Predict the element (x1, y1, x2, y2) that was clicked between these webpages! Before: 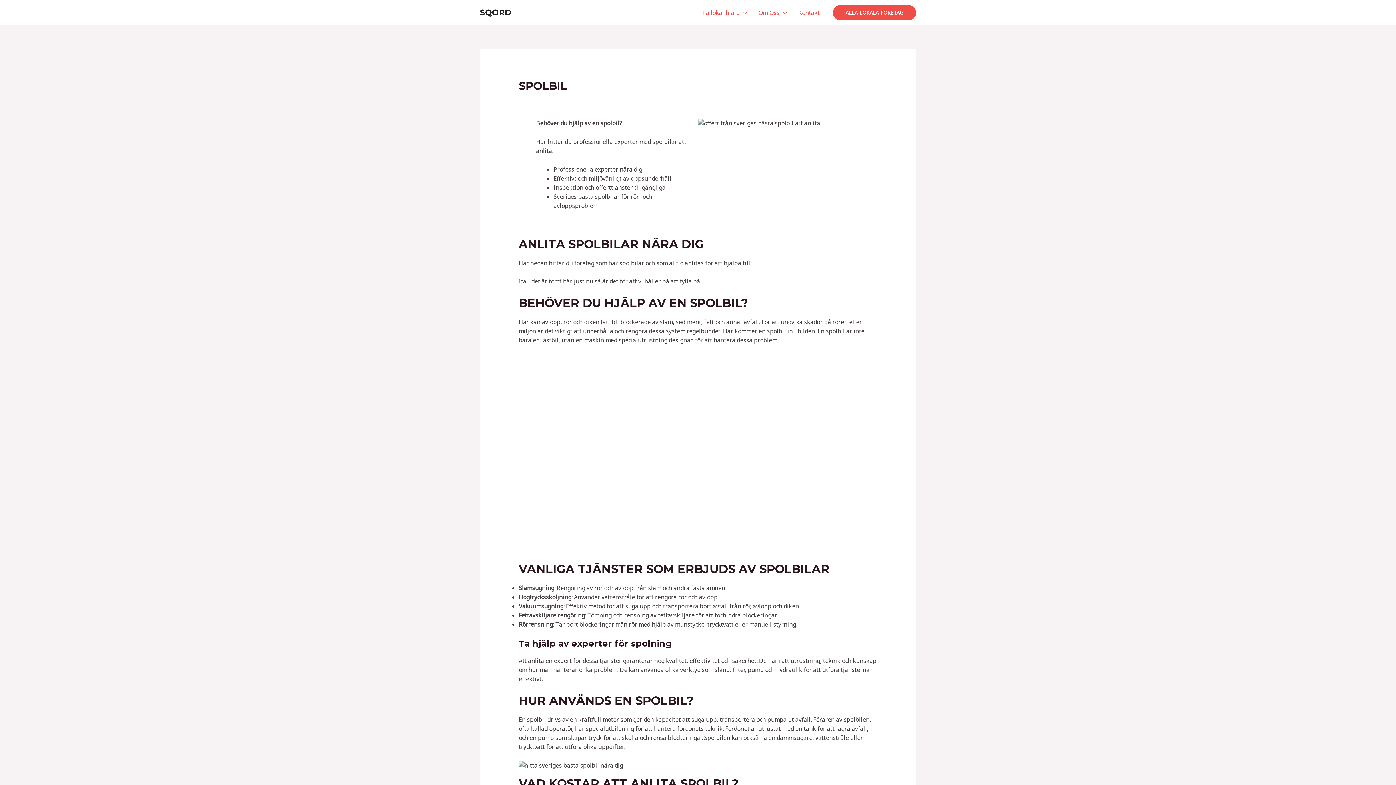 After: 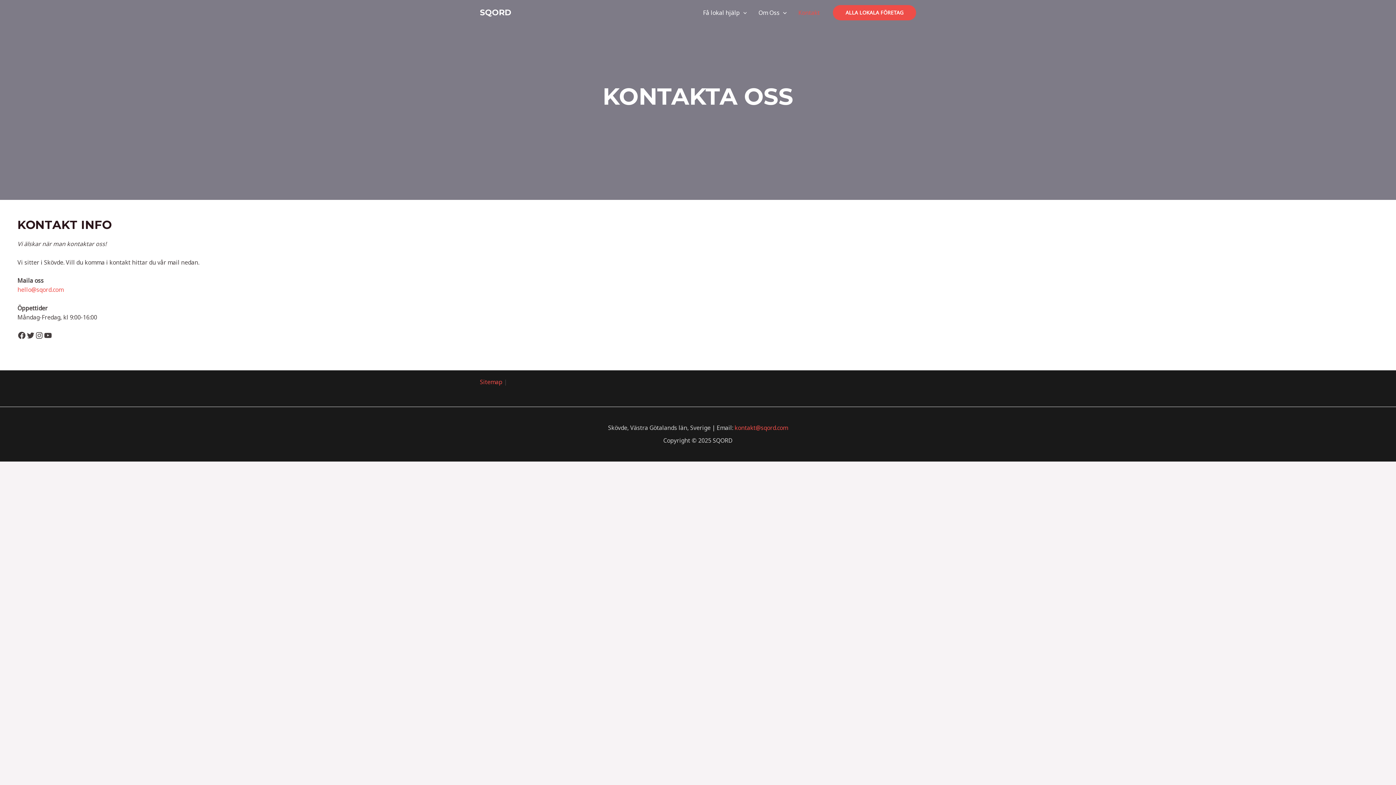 Action: label: Kontakt bbox: (792, 0, 825, 25)